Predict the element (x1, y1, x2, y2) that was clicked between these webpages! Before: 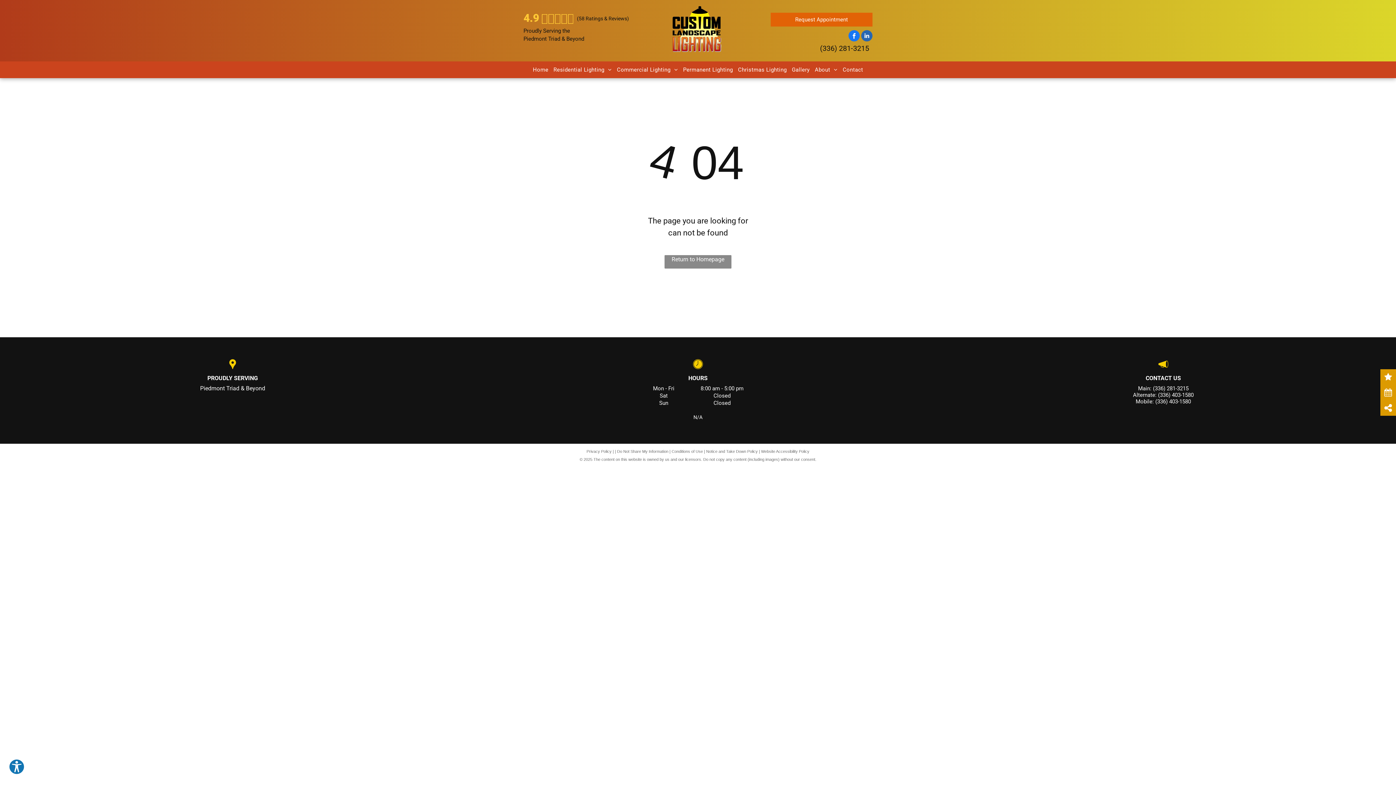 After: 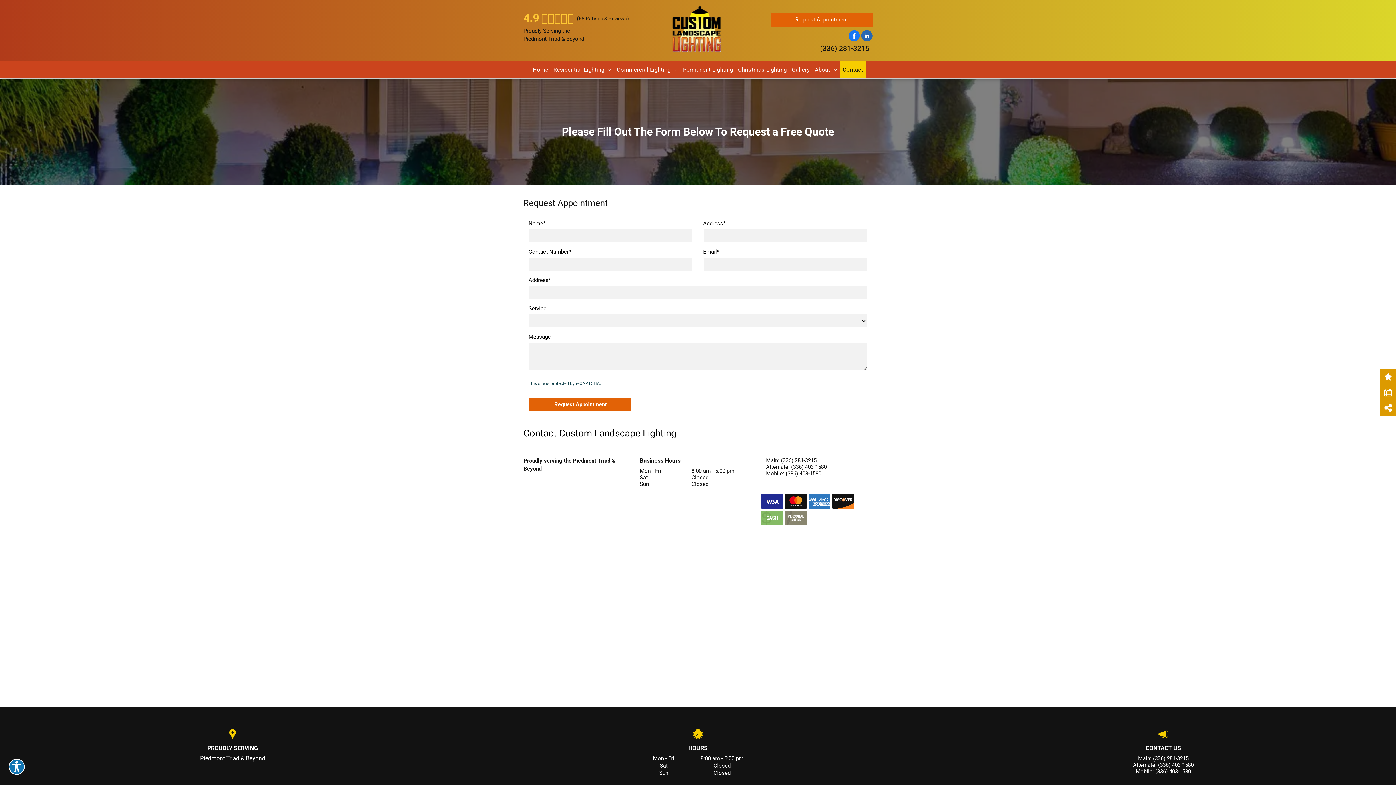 Action: bbox: (840, 61, 865, 78) label: Contact